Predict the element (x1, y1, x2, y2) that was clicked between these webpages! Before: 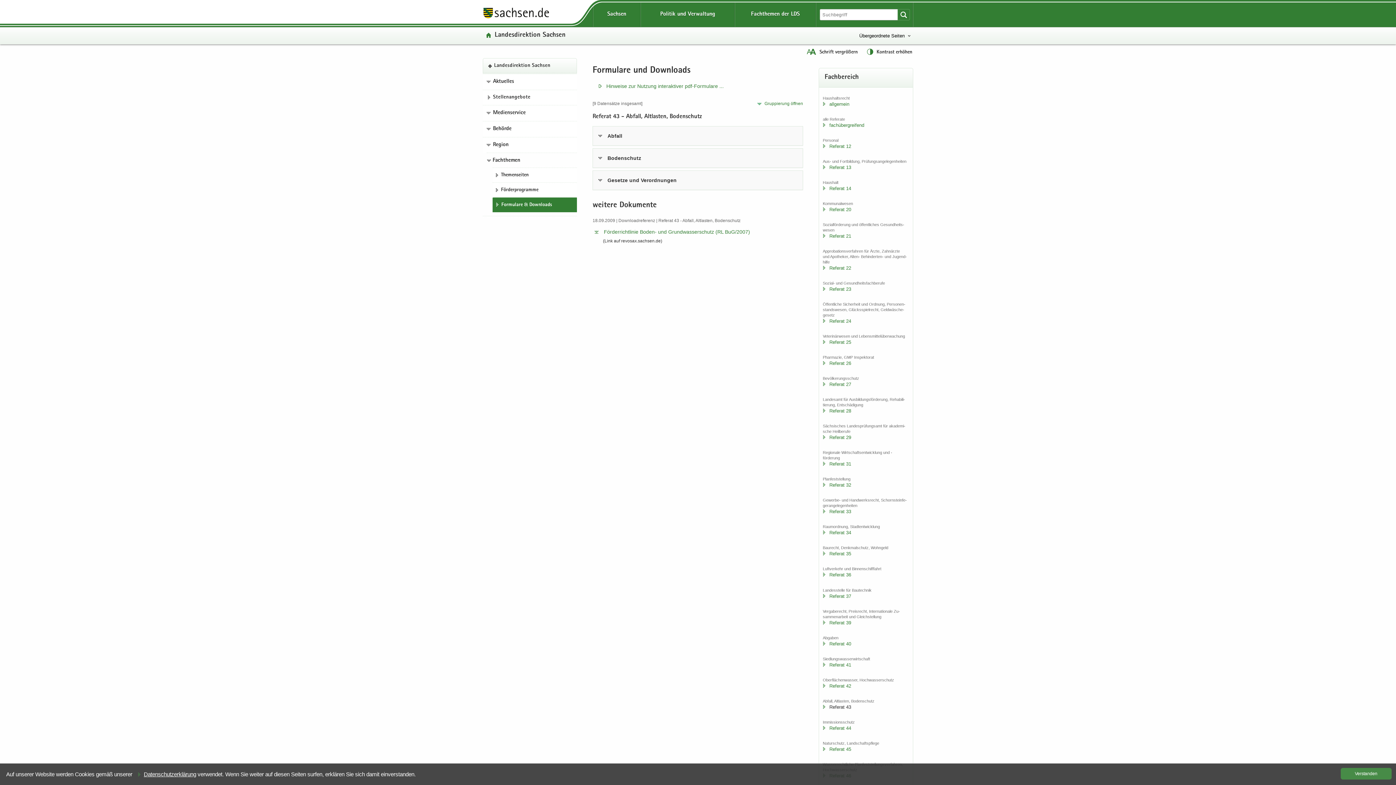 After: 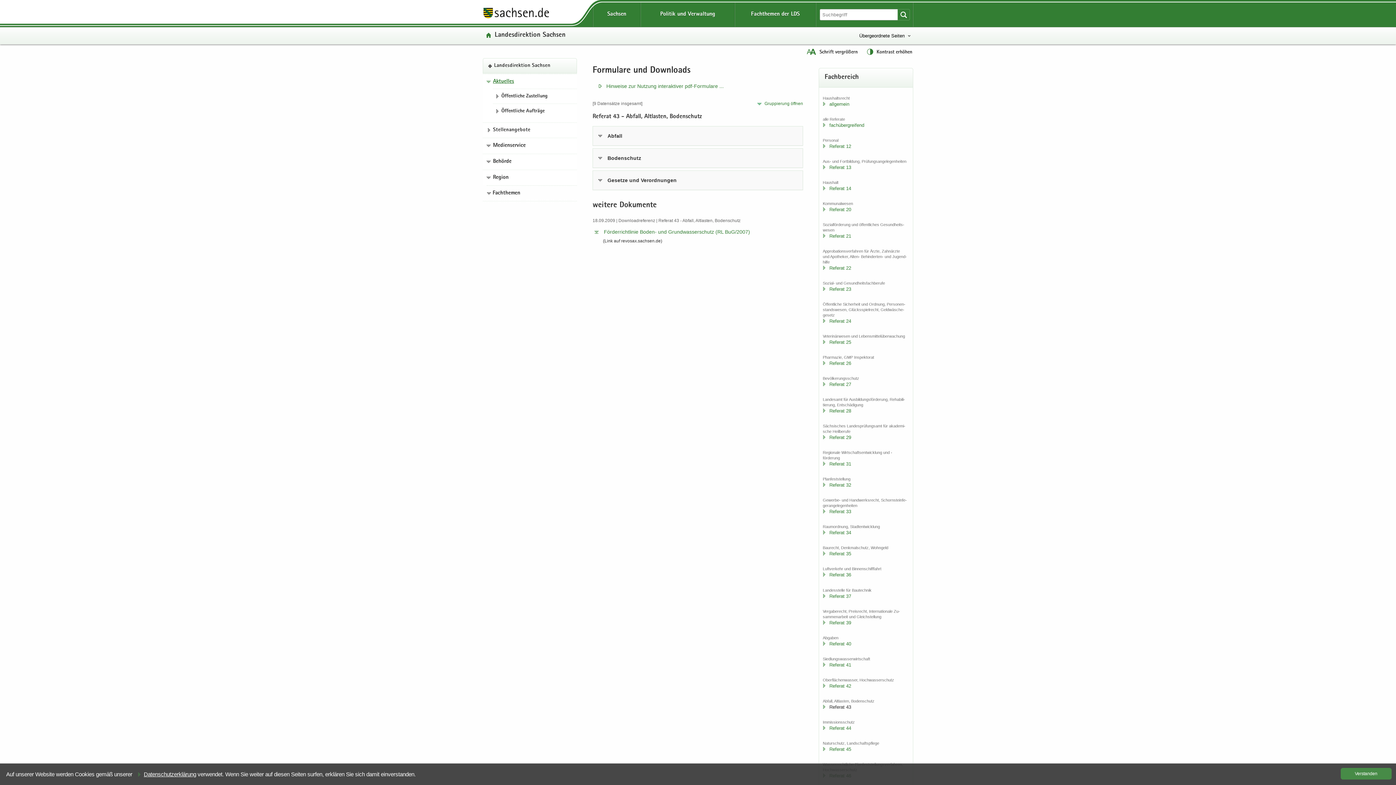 Action: bbox: (493, 77, 516, 85) label: Aktuelles